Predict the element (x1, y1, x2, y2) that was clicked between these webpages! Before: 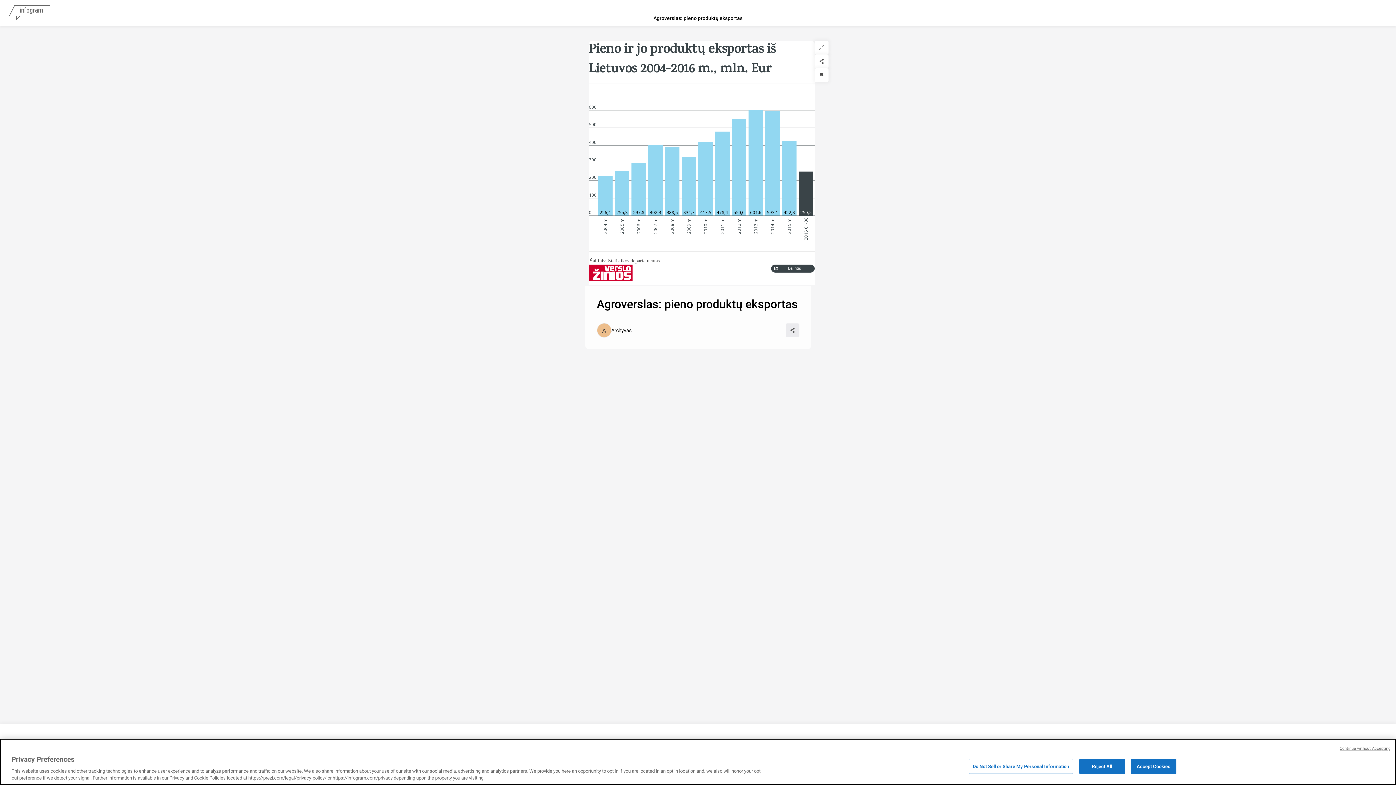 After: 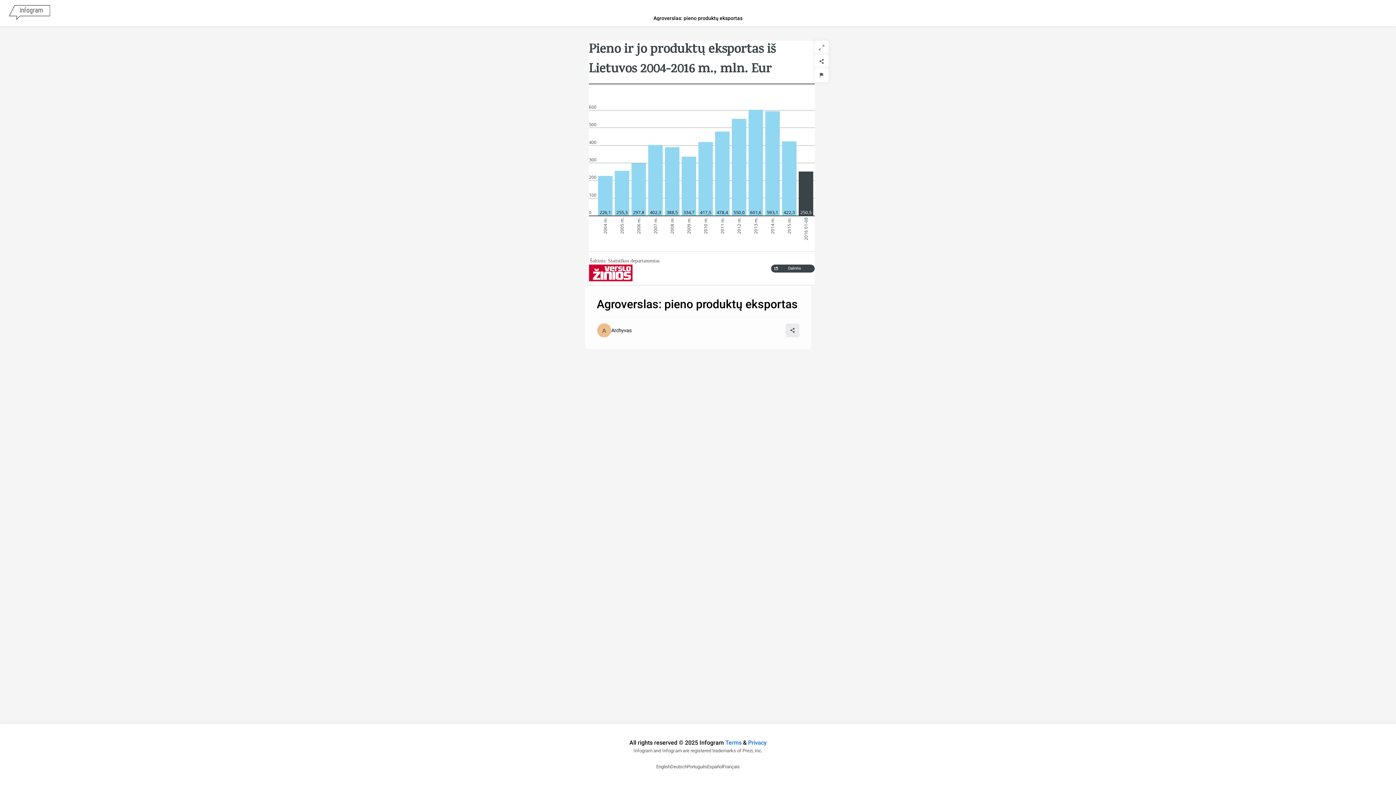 Action: bbox: (1340, 746, 1390, 752) label: Continue without Accepting